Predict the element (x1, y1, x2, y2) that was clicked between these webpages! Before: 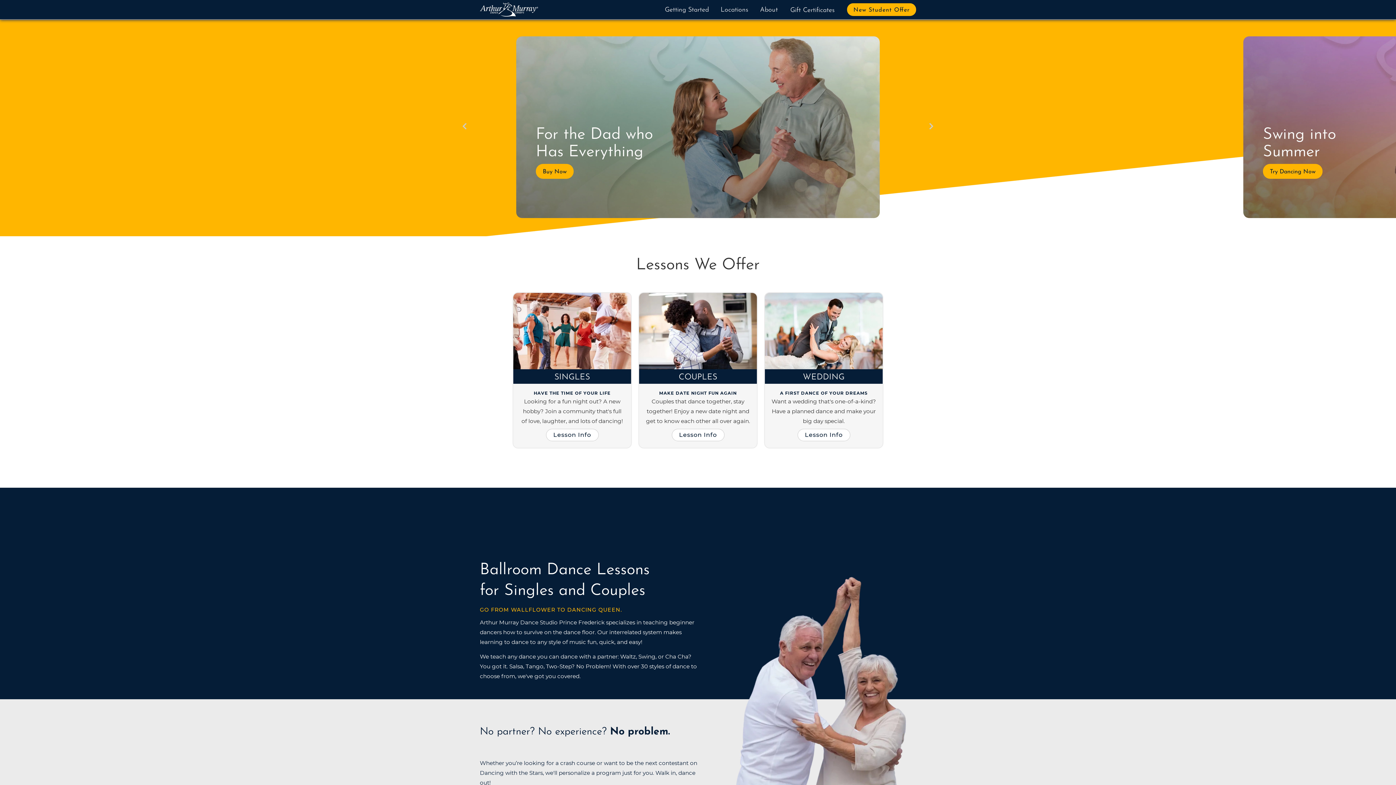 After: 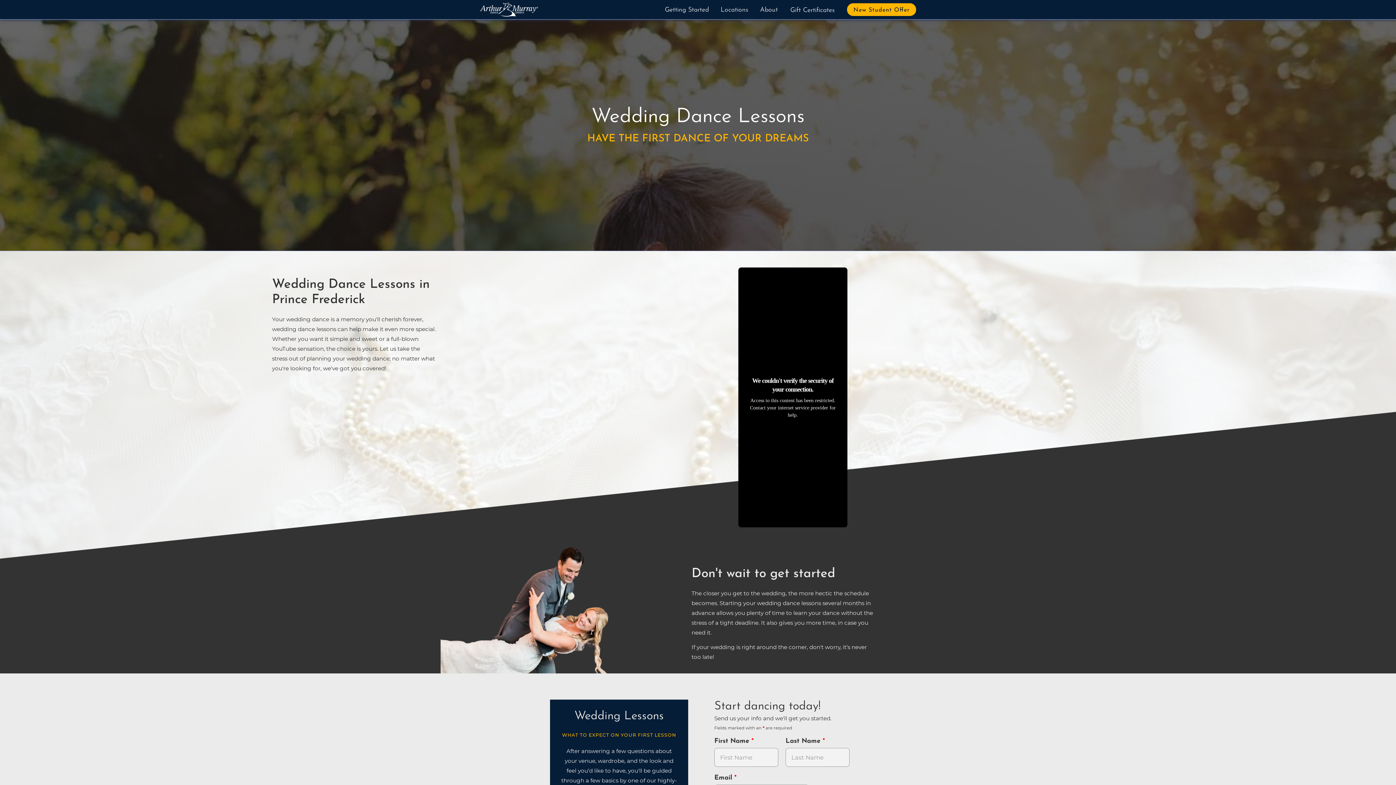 Action: bbox: (797, 429, 850, 441) label: Lesson Info